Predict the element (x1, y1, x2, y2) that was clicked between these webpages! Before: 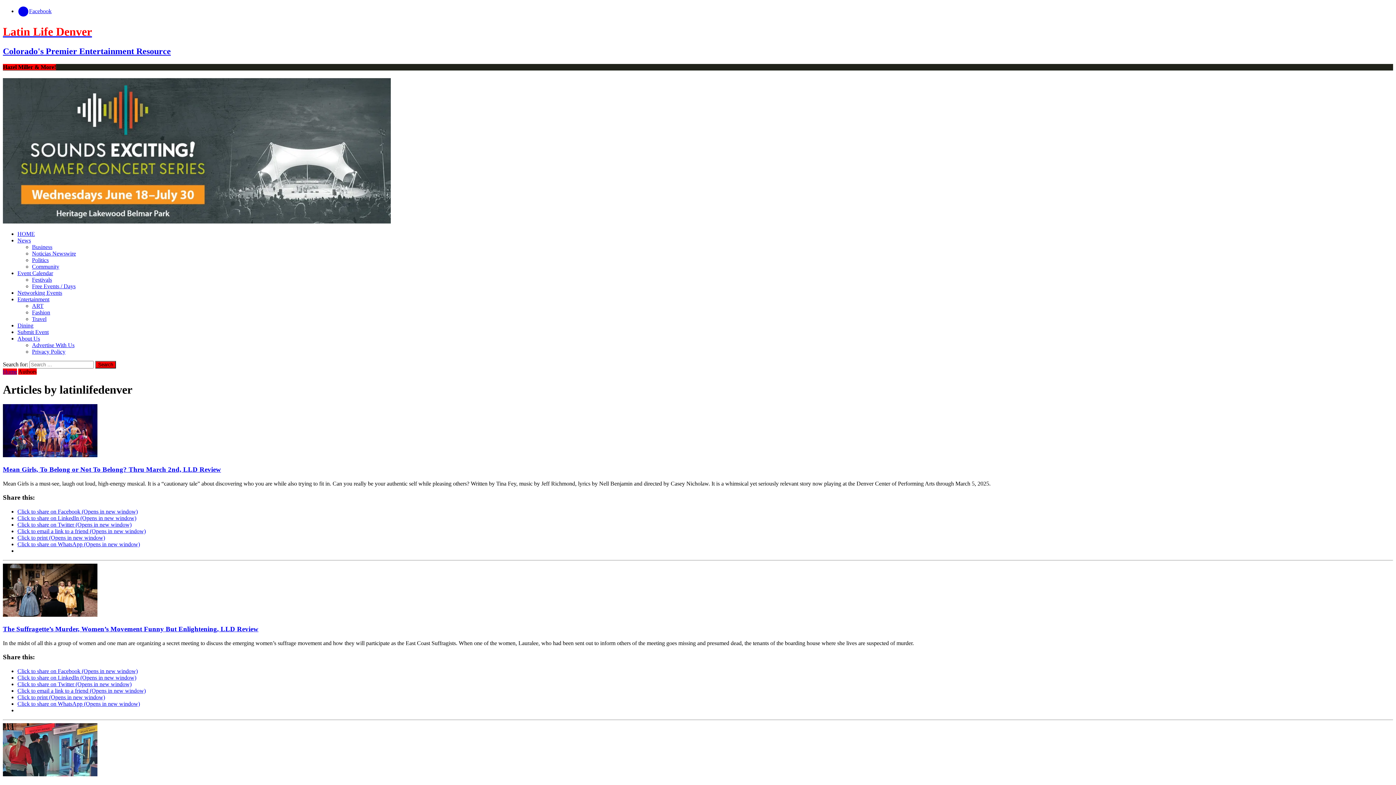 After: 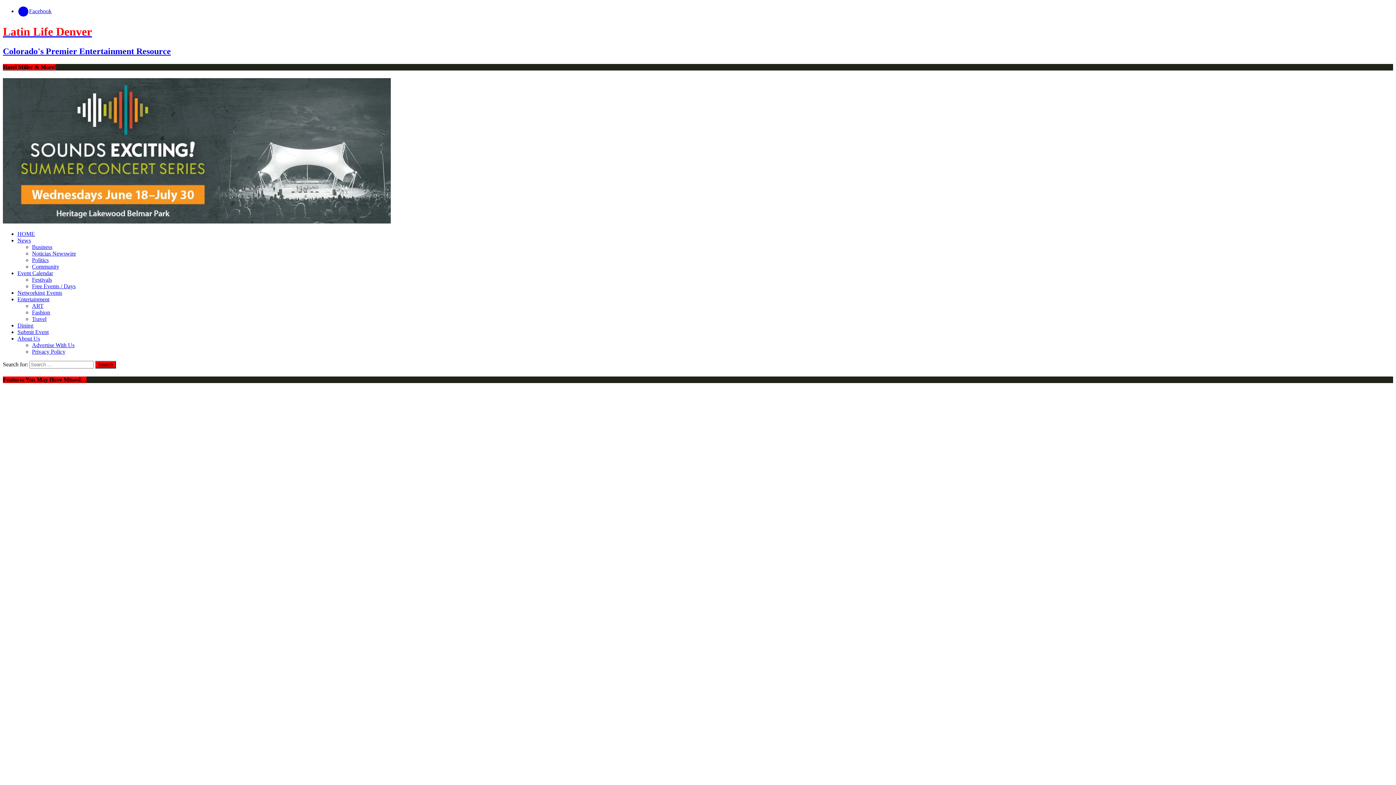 Action: label: HOME bbox: (17, 231, 34, 237)